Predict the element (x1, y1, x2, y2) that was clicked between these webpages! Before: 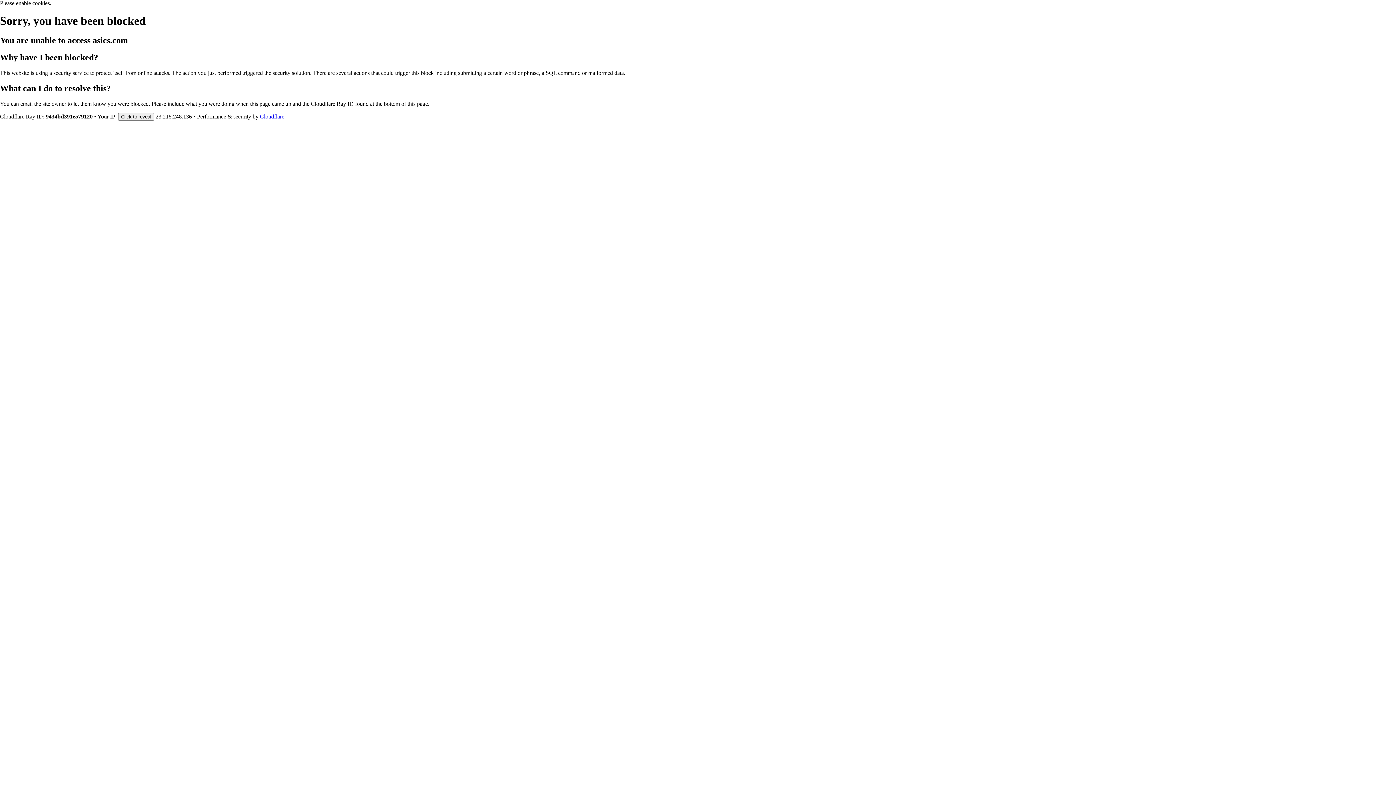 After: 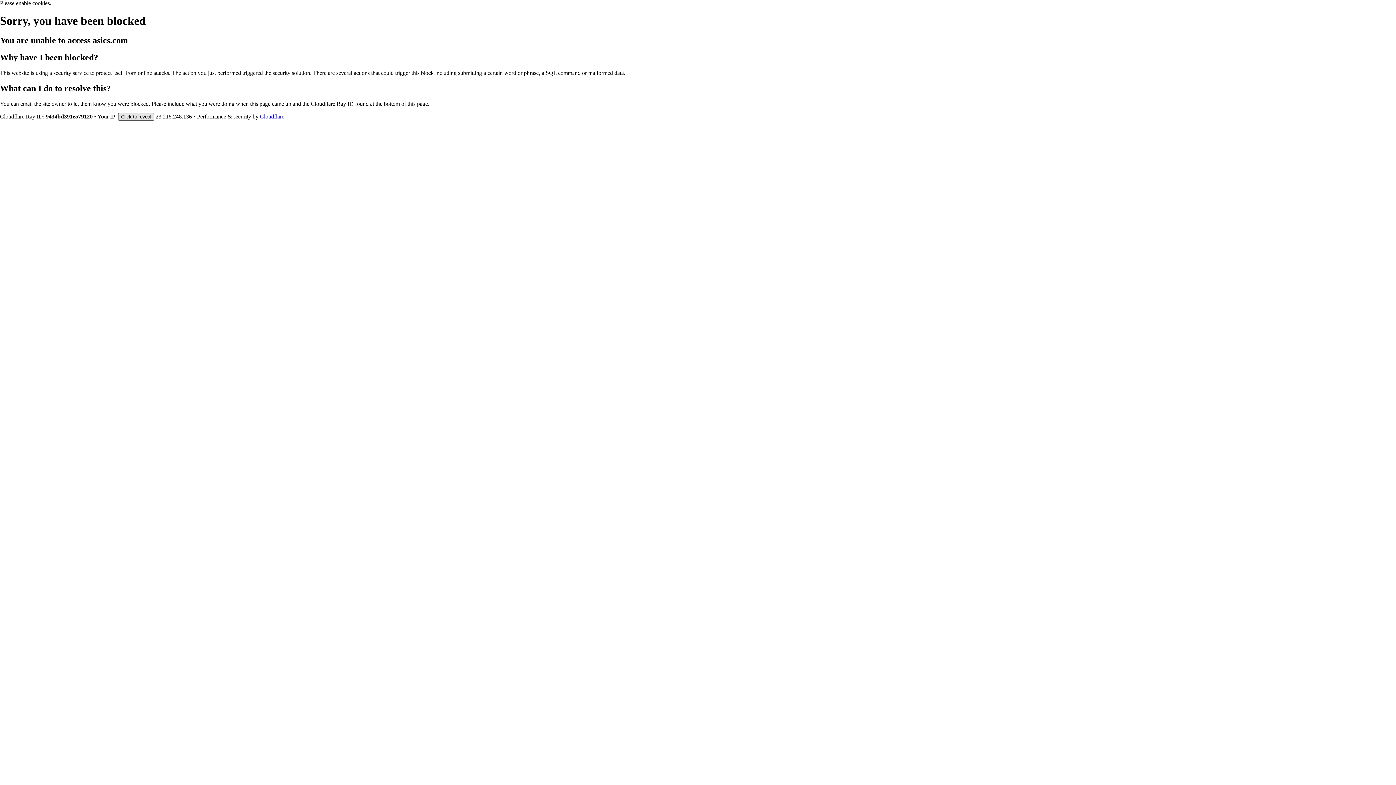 Action: label: Click to reveal bbox: (118, 112, 154, 120)